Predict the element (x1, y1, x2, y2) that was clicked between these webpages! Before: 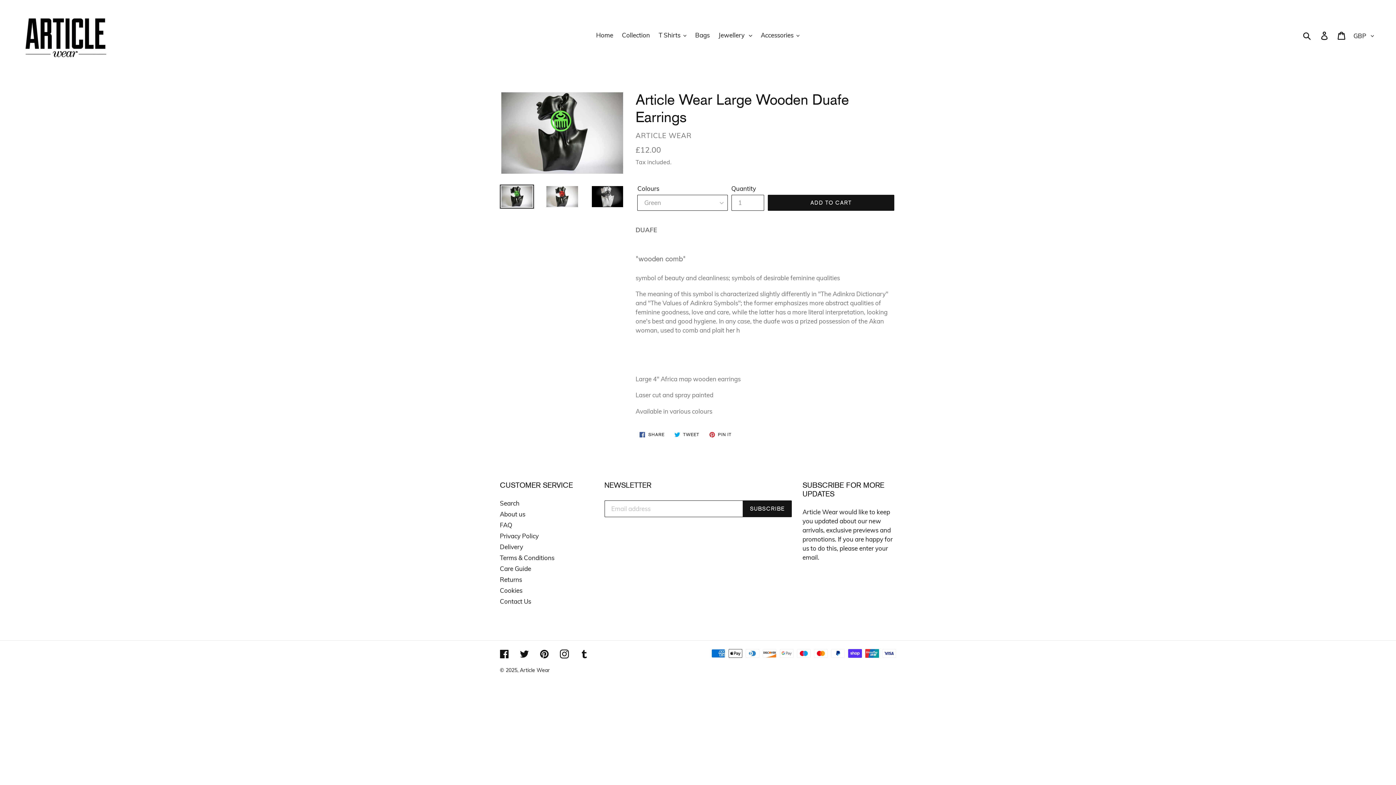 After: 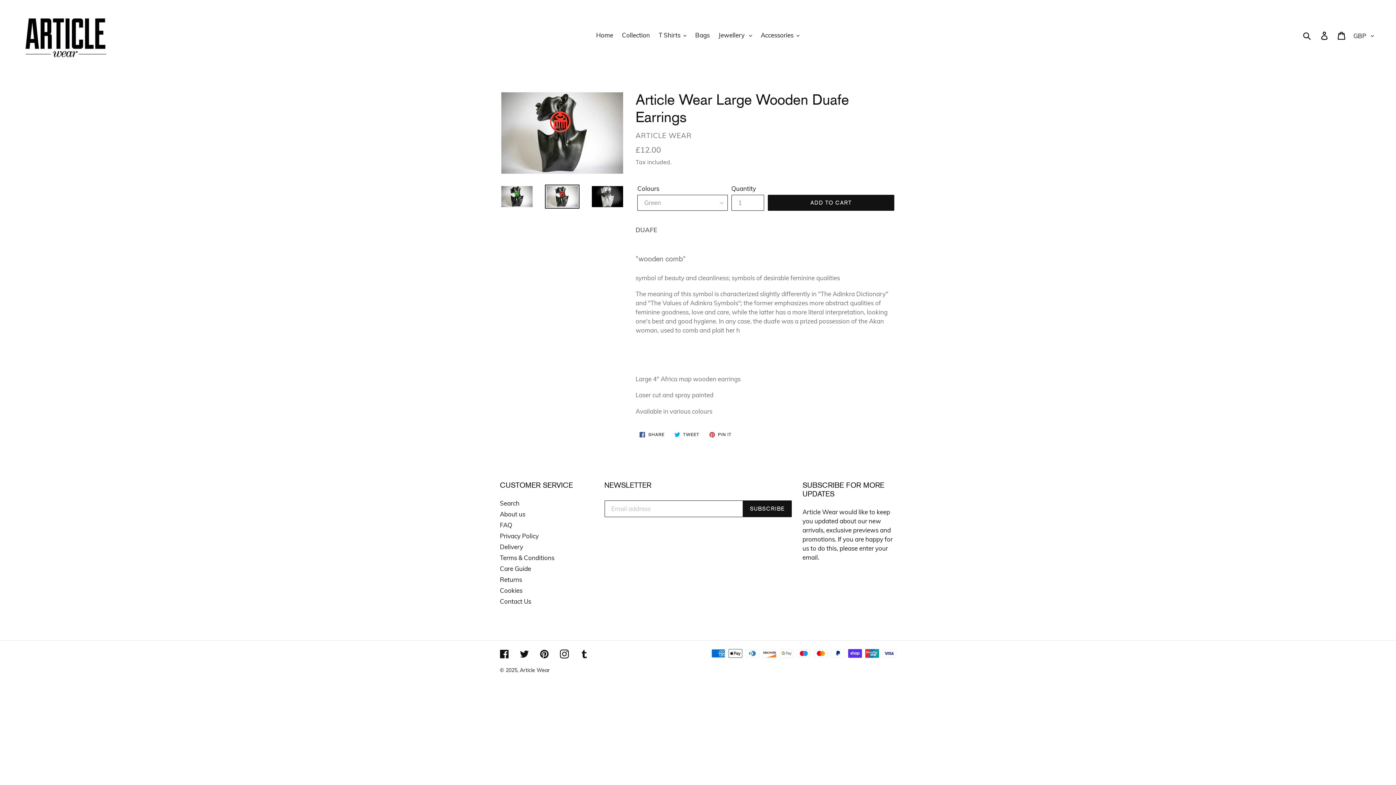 Action: bbox: (545, 184, 579, 208)